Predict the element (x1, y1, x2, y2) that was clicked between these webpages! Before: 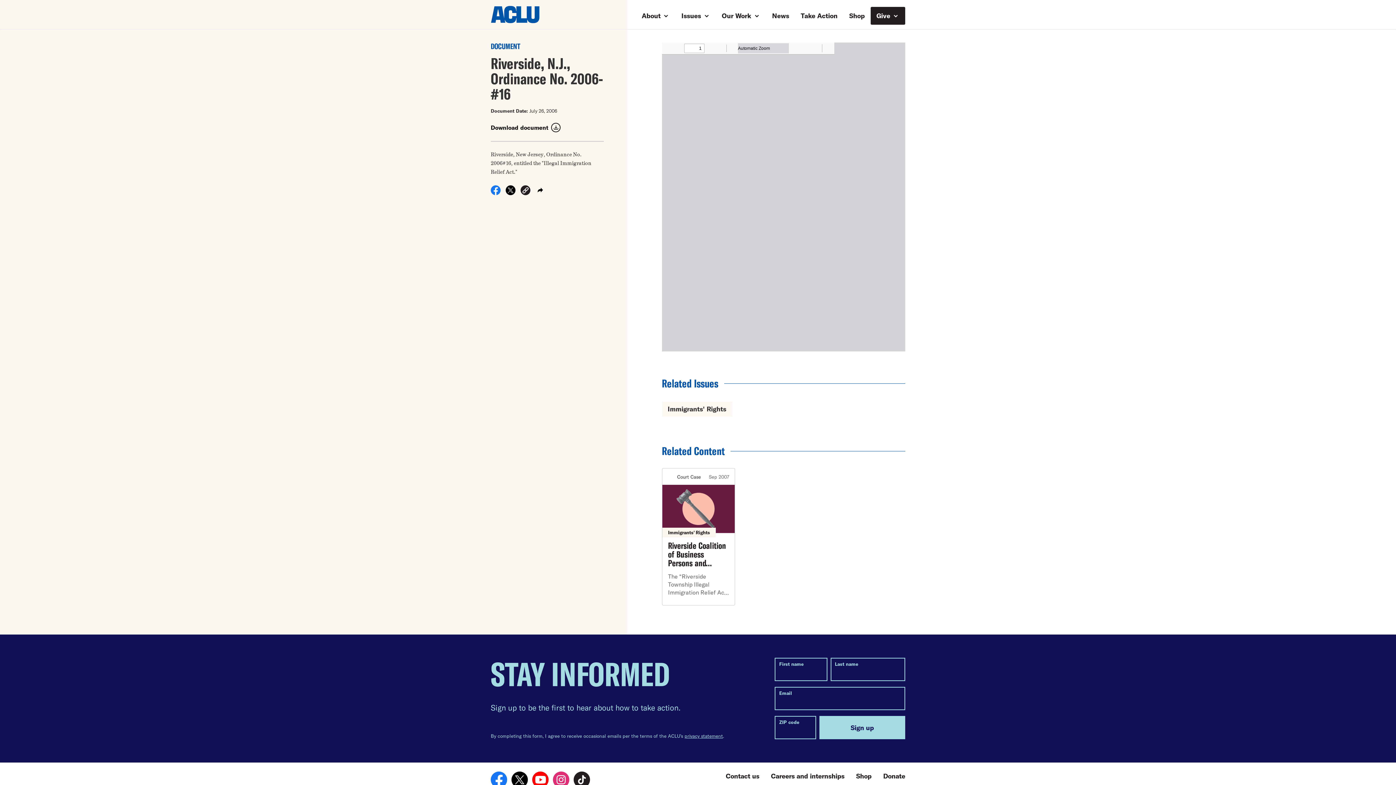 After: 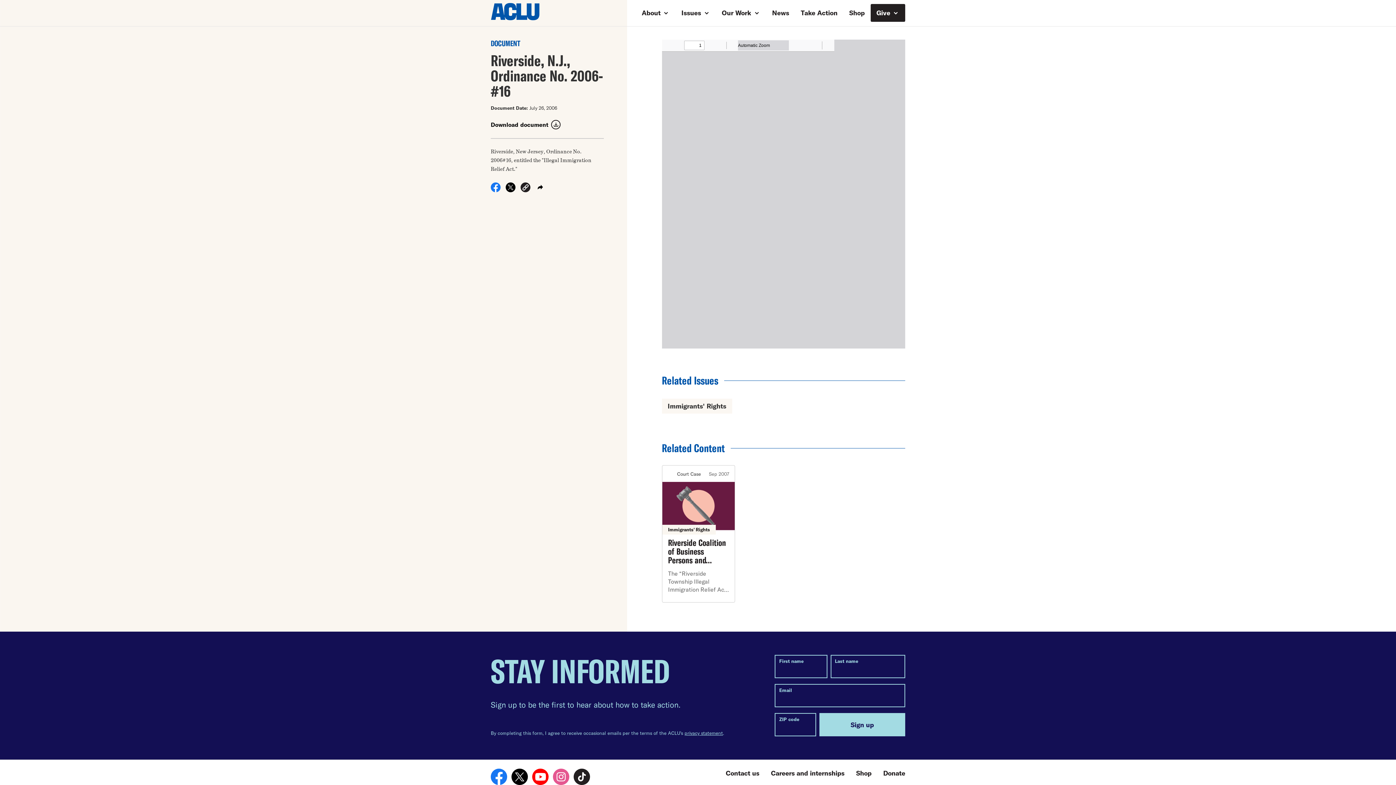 Action: label: Follow the ACLU on Instagram bbox: (553, 772, 569, 788)